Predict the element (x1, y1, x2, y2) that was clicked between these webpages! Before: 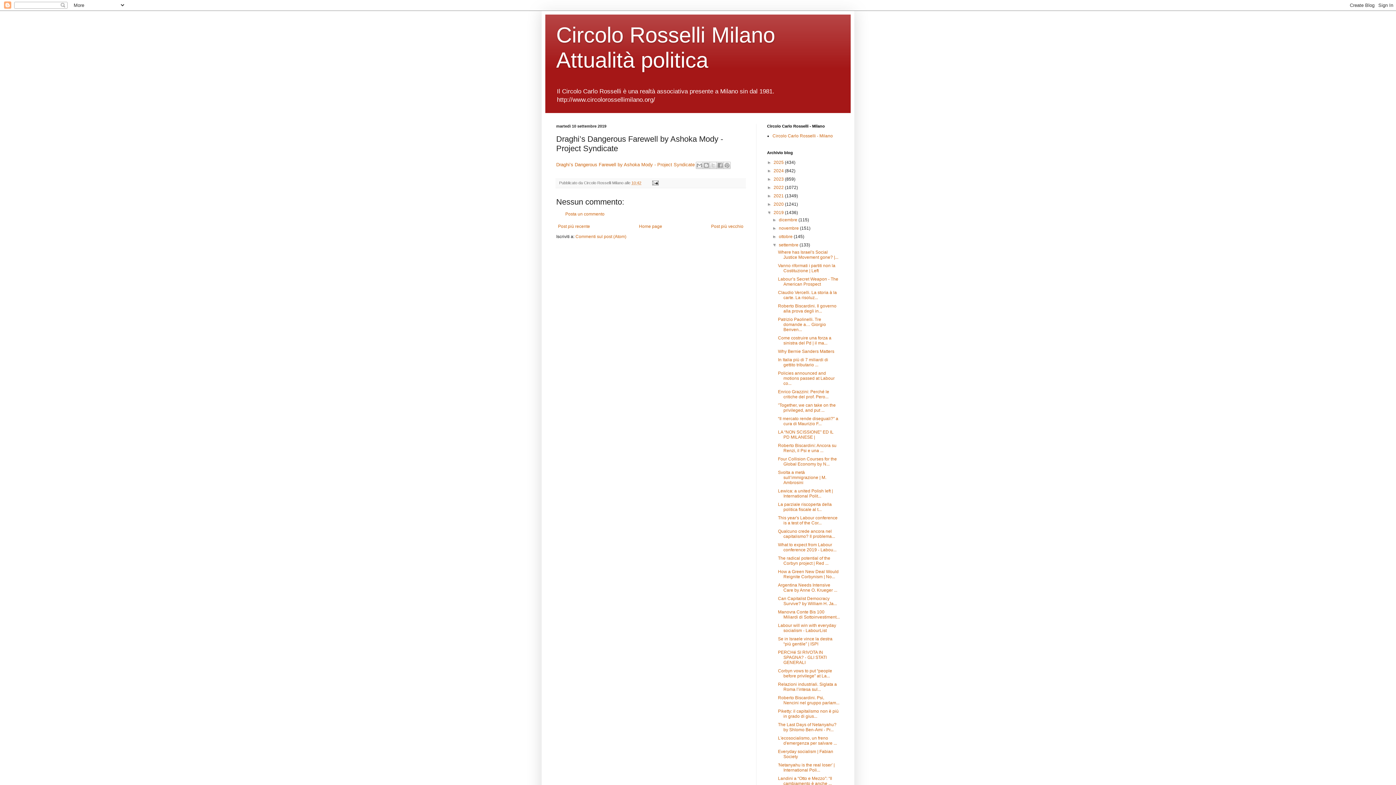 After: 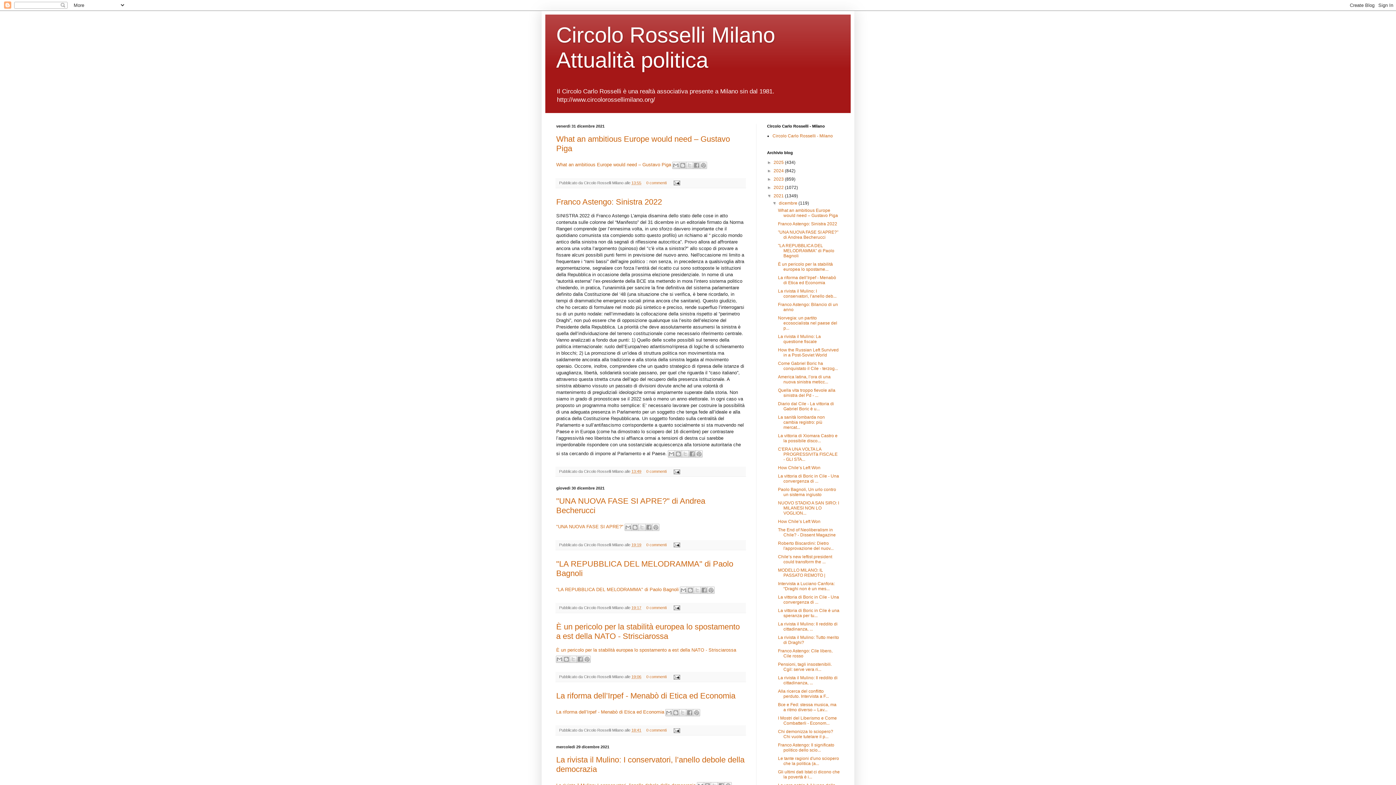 Action: label: 2021  bbox: (773, 193, 785, 198)